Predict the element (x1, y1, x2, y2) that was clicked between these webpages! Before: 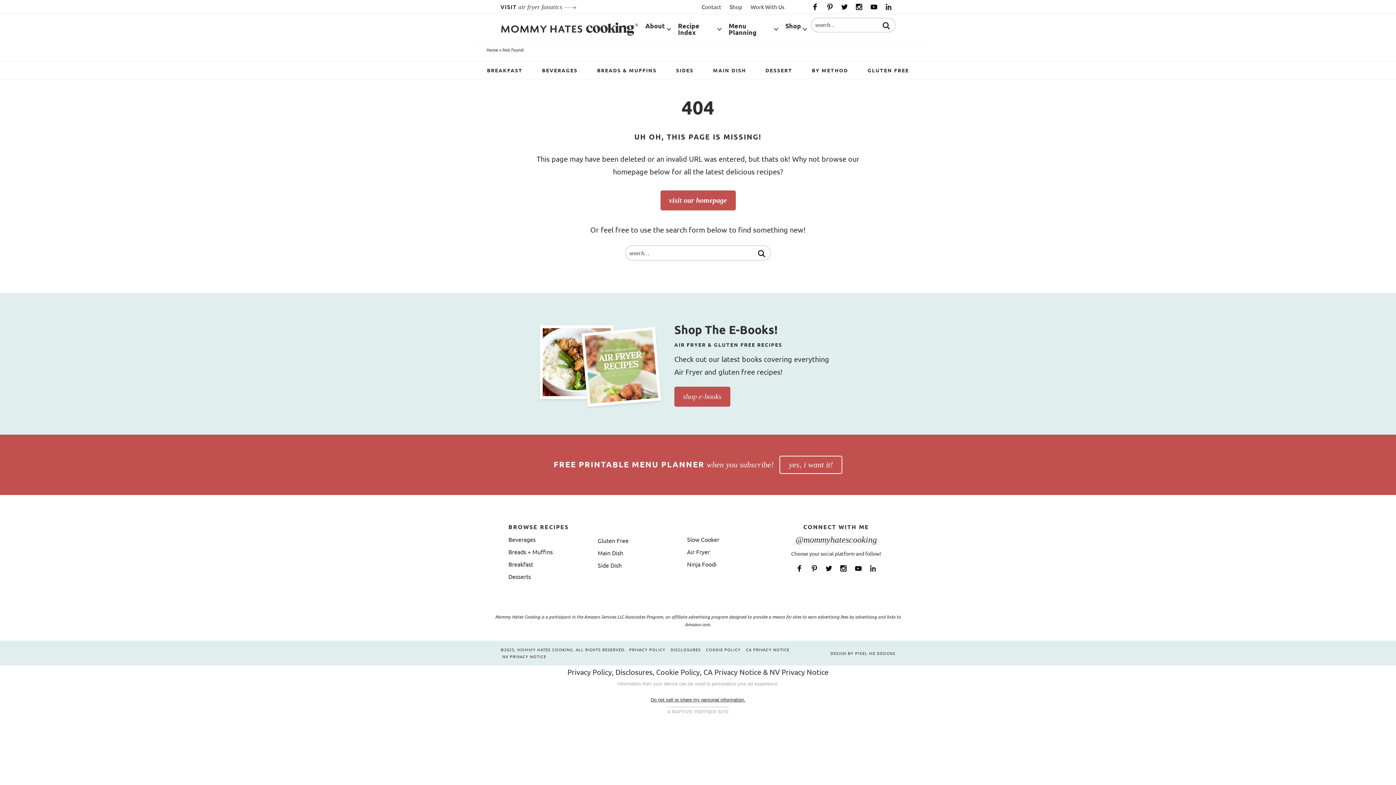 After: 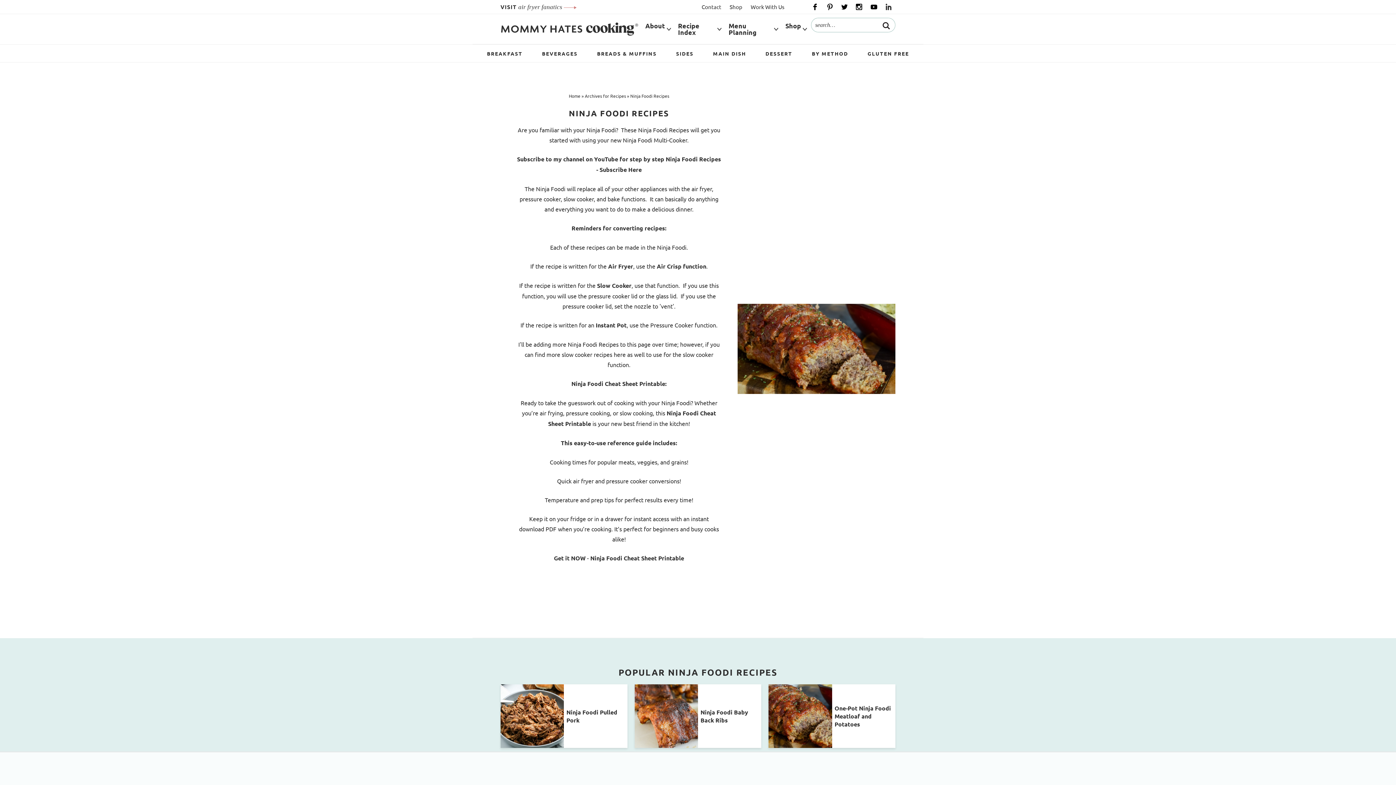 Action: label: Ninja Foodi bbox: (687, 558, 769, 570)